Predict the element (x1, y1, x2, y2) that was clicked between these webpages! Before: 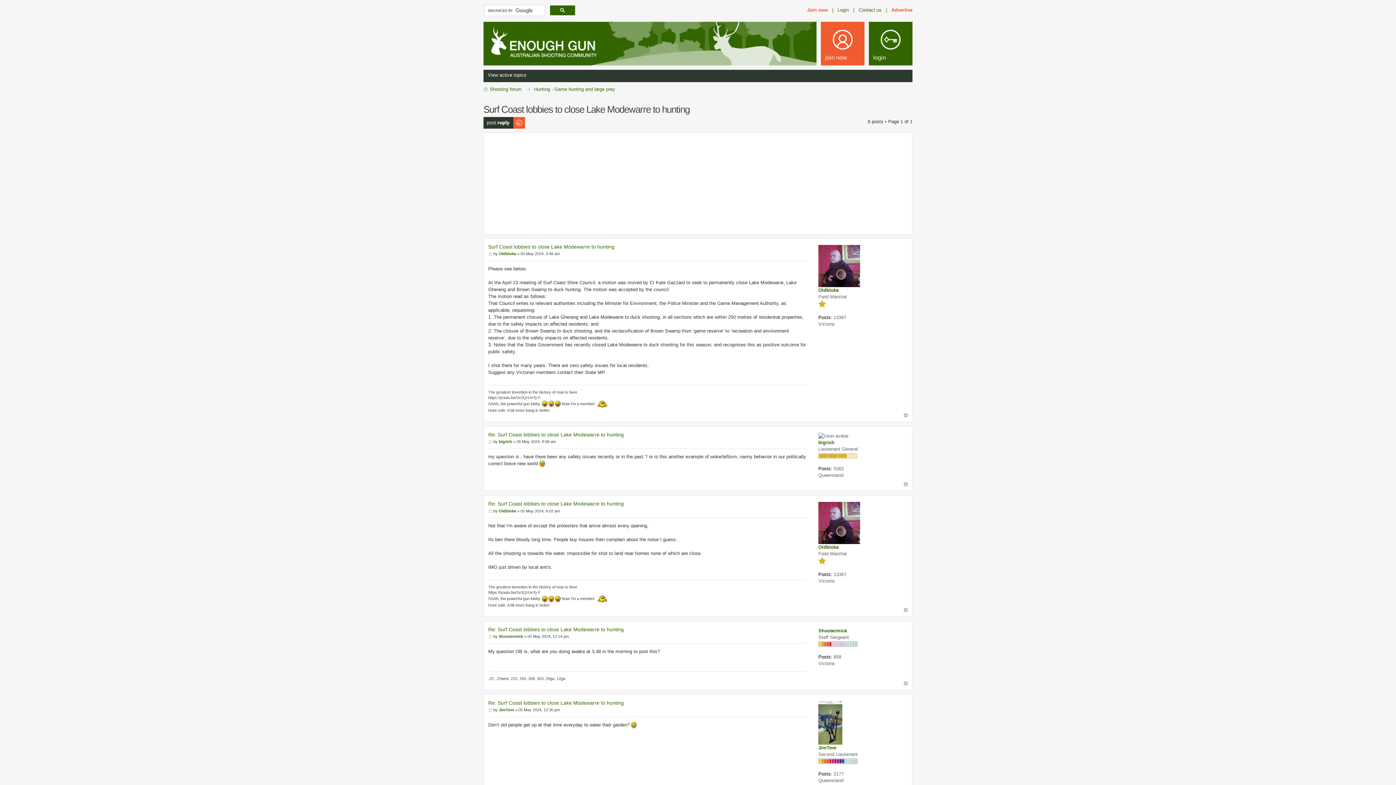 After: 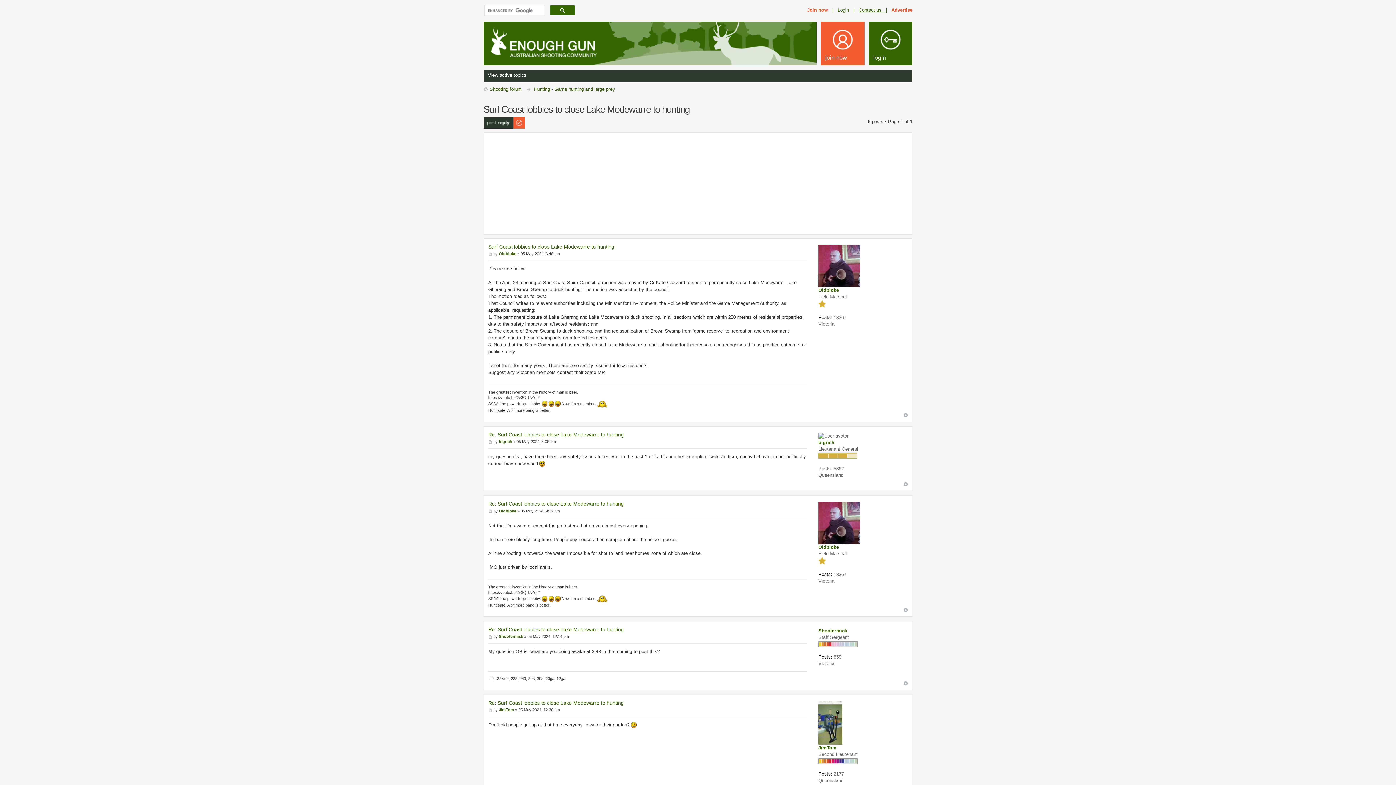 Action: label: Contact us   | bbox: (858, 7, 887, 12)